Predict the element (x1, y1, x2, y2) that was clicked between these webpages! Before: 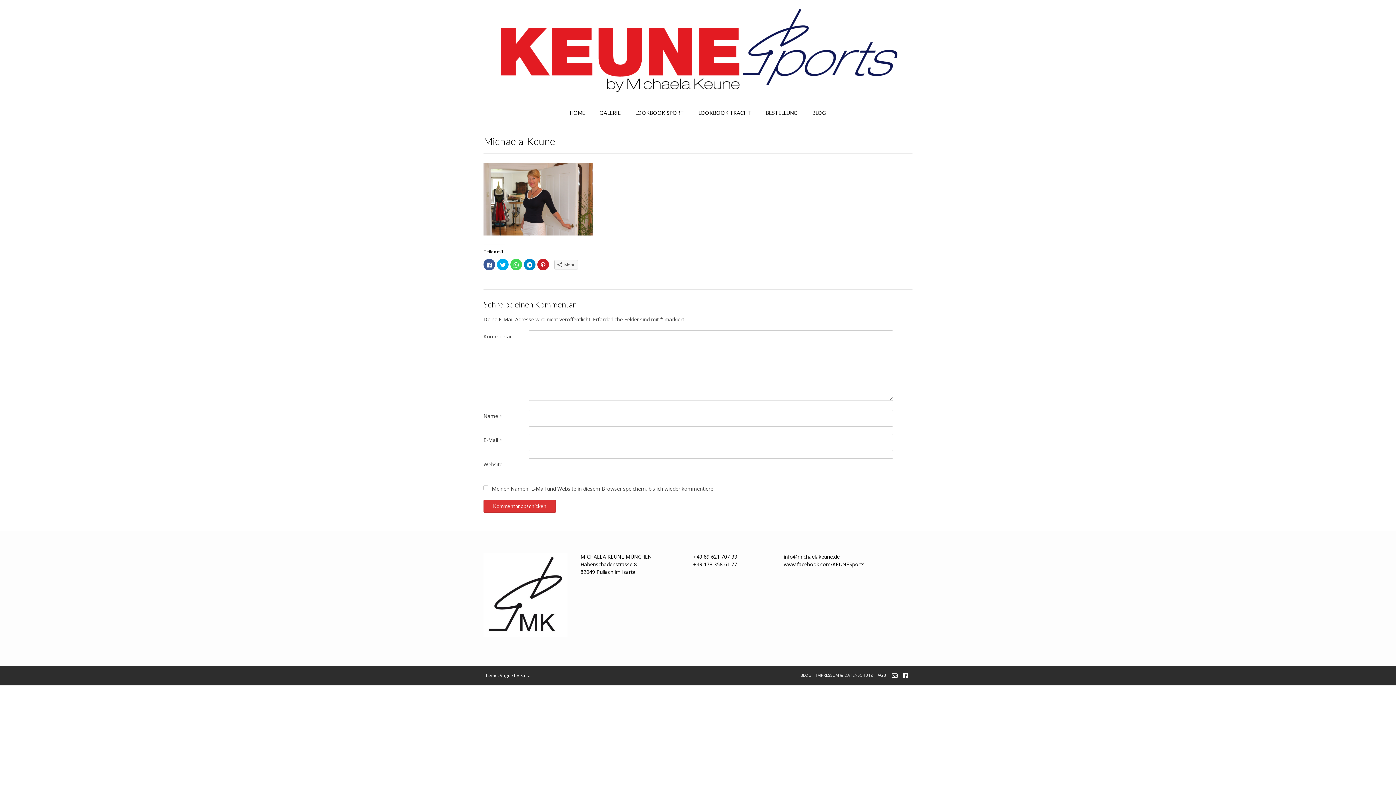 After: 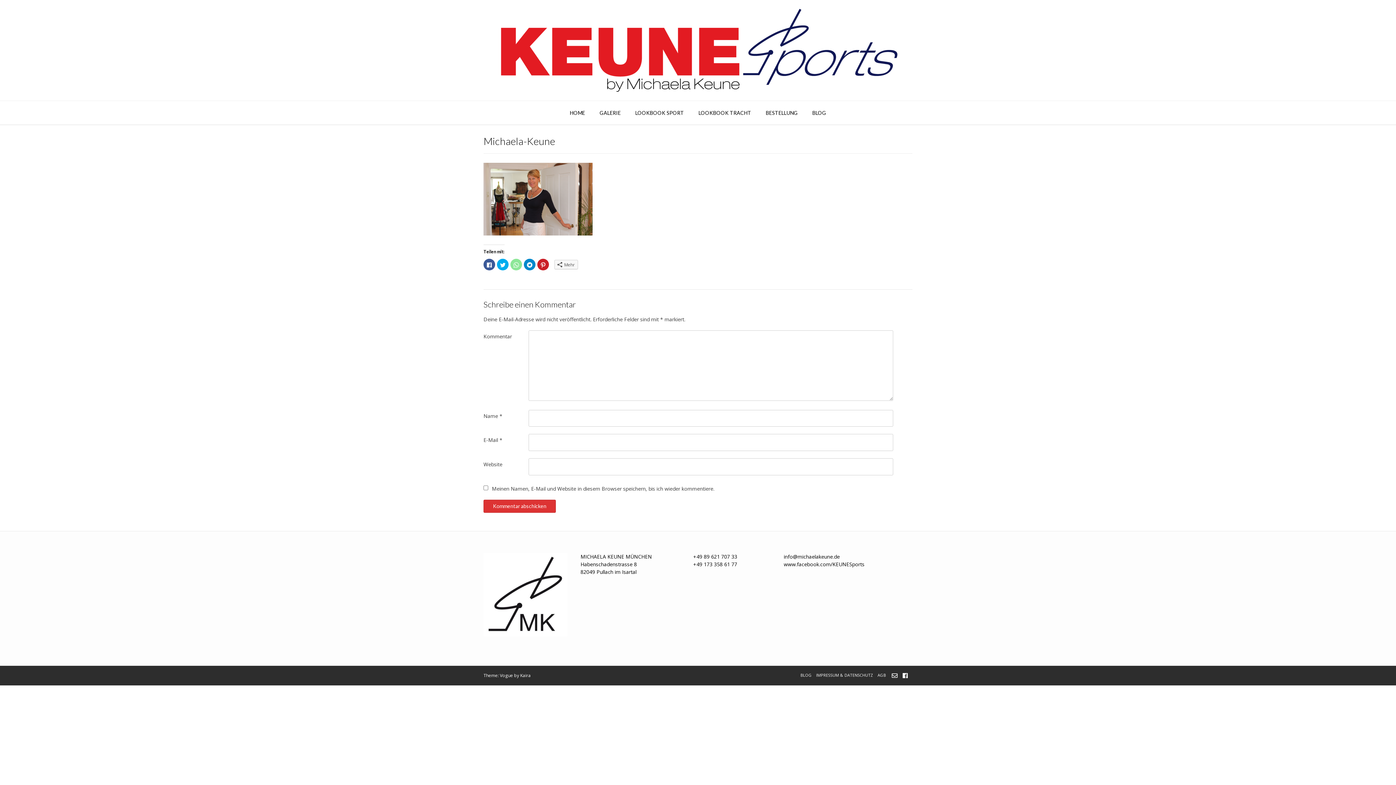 Action: bbox: (510, 258, 522, 270) label: Klicken, um auf WhatsApp zu teilen (Wird in neuem Fenster geöffnet)